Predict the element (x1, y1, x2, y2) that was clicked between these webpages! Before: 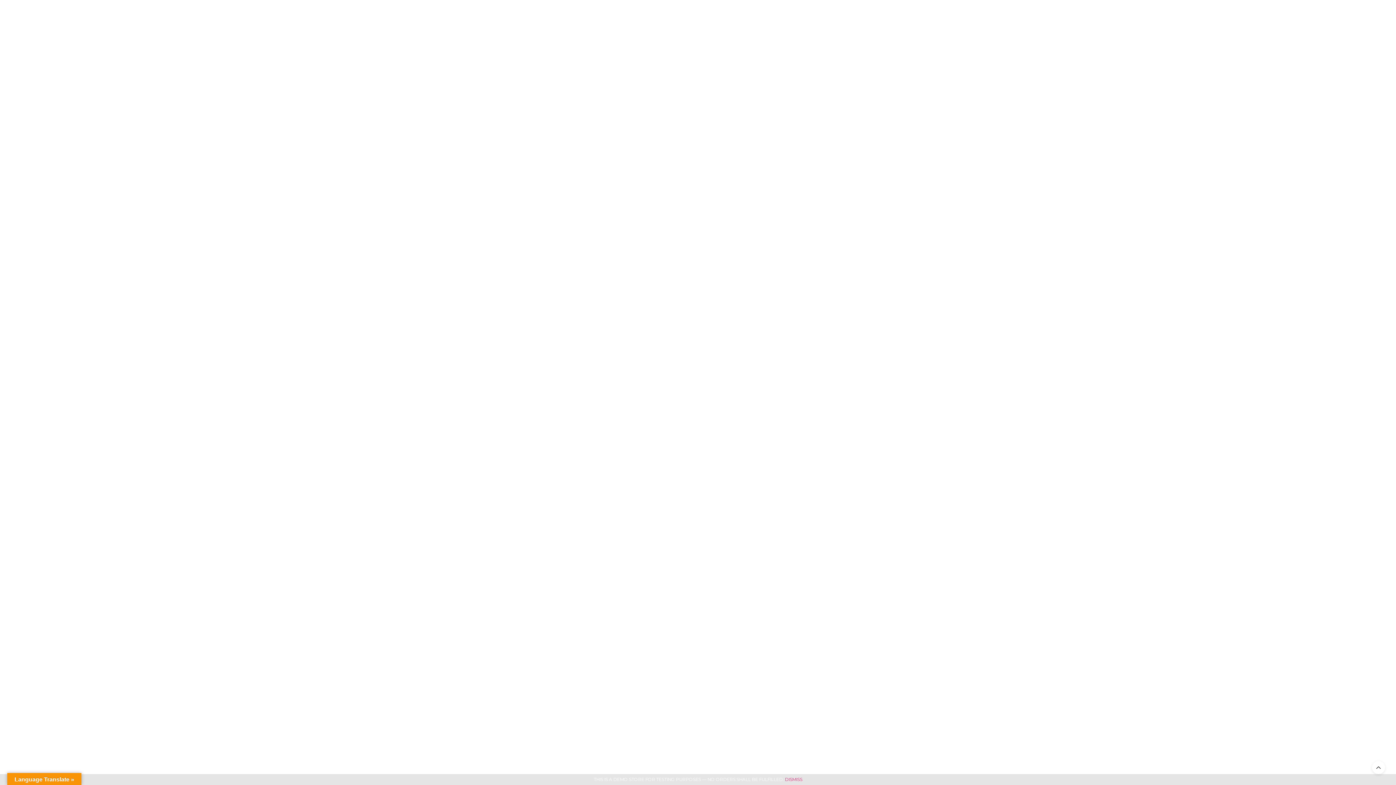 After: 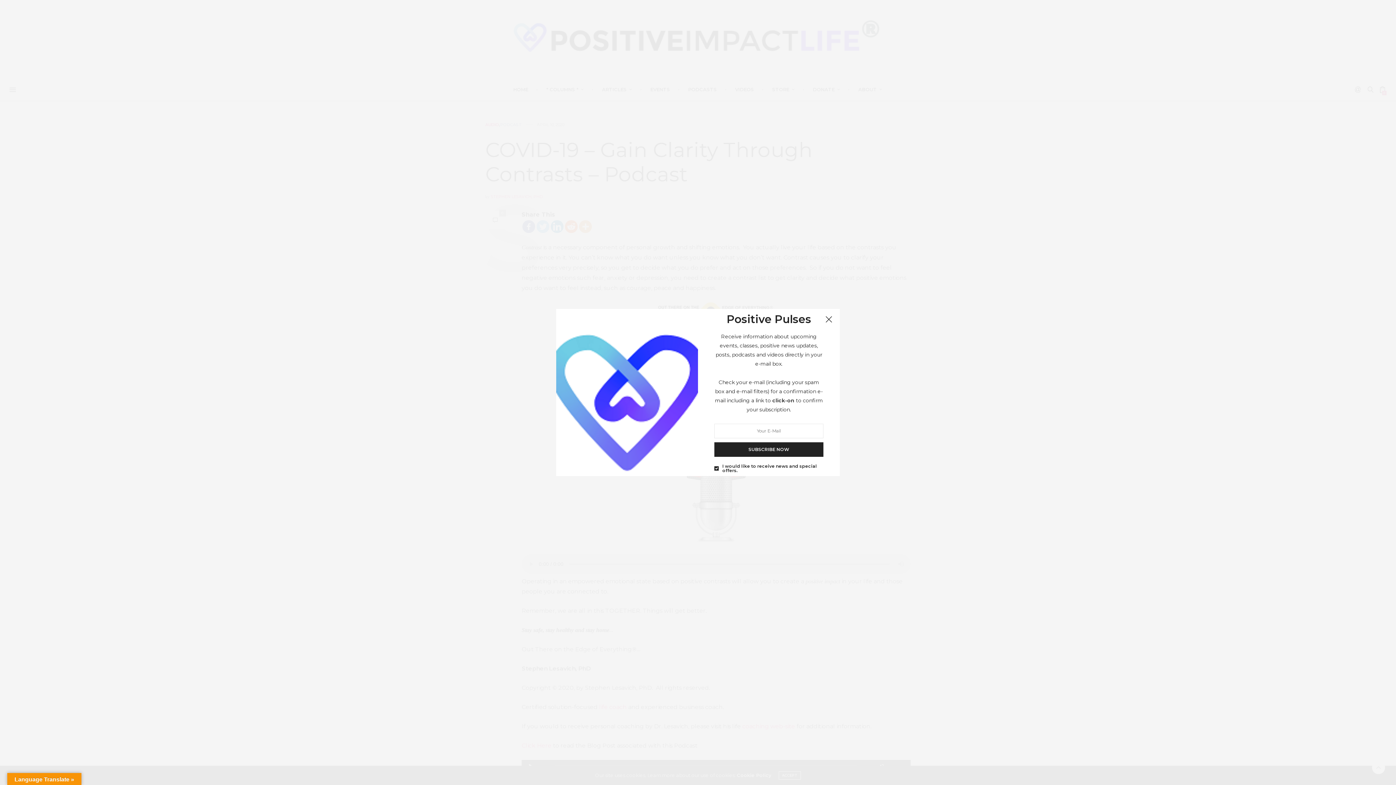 Action: bbox: (485, 381, 620, 482)